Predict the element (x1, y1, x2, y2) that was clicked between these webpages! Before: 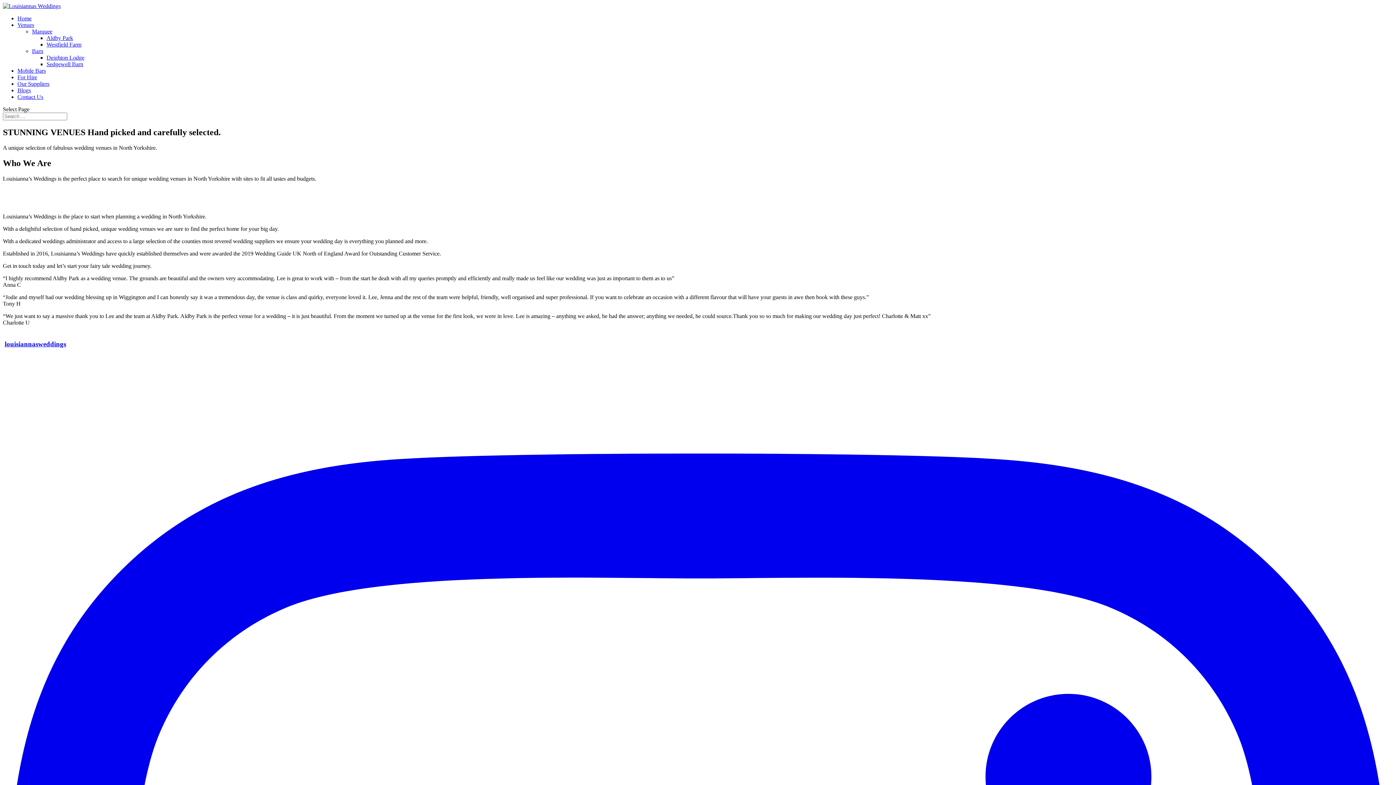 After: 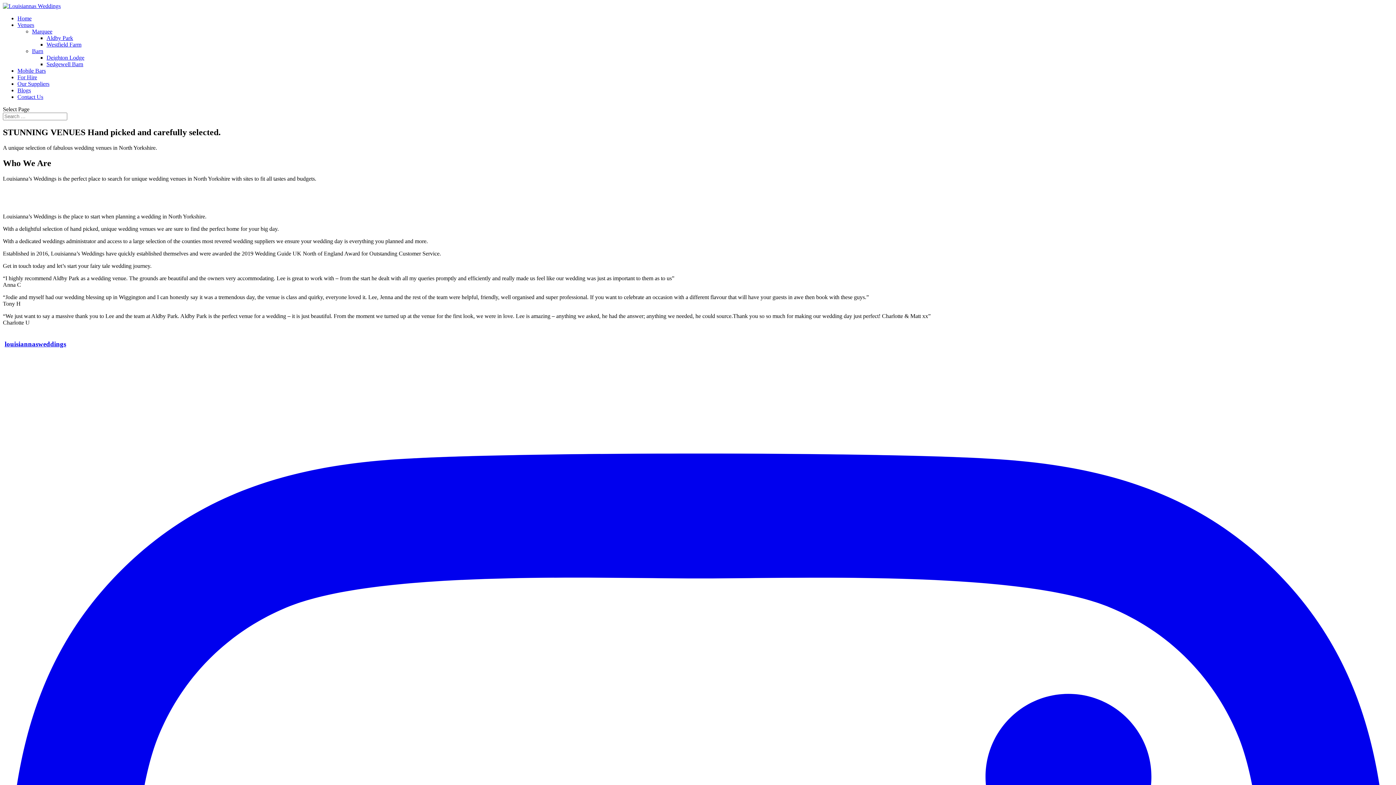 Action: label: Barn bbox: (32, 48, 43, 54)